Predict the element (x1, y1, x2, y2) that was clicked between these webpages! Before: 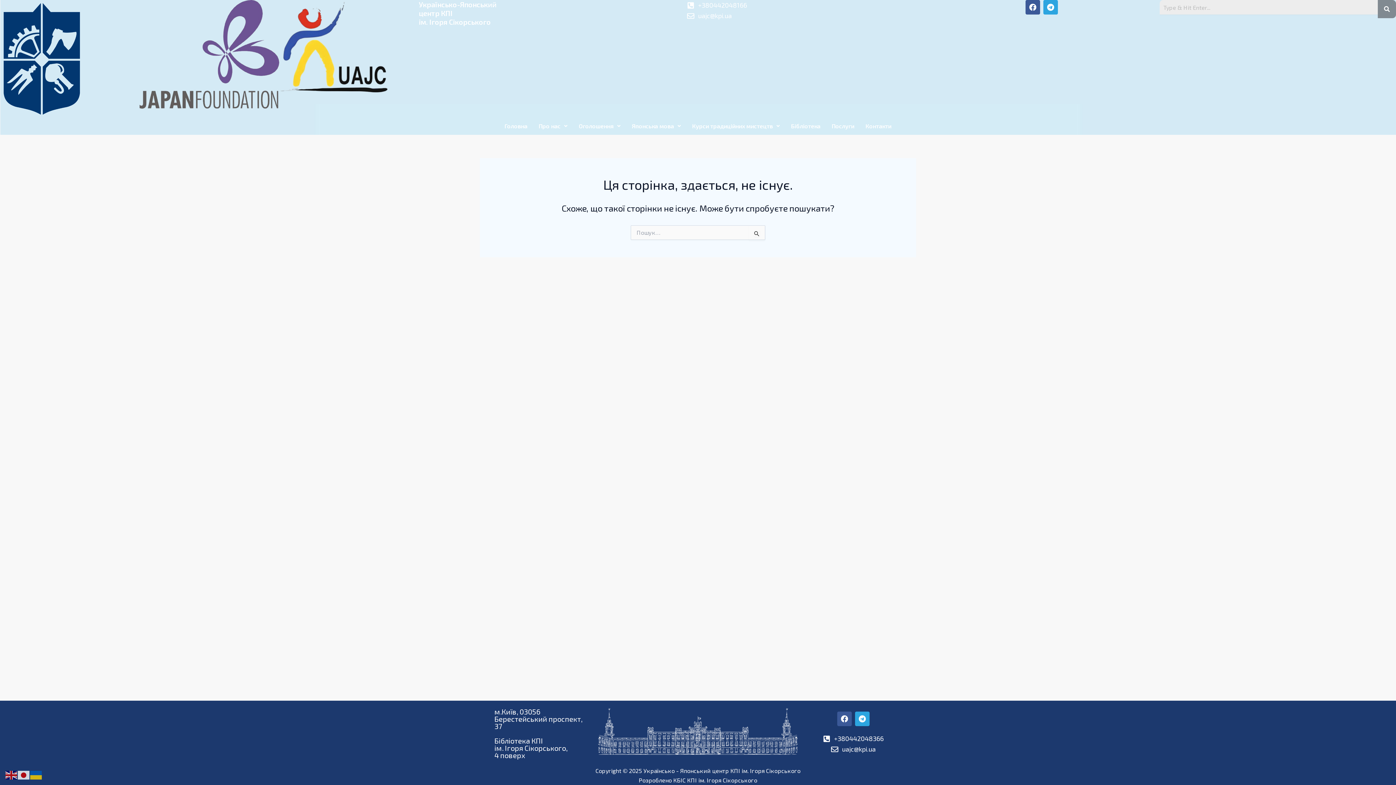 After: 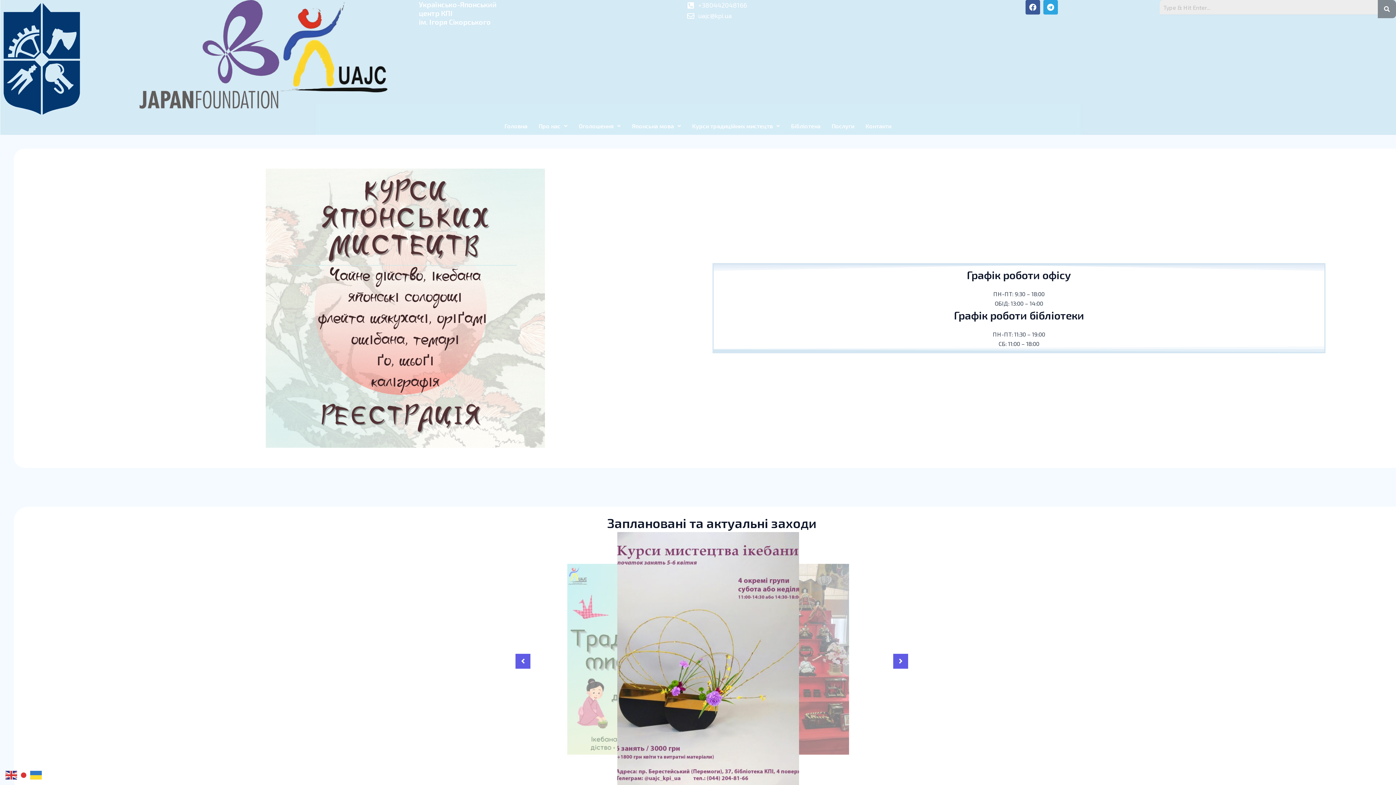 Action: label: Copyright © 2025 Українсько - Японський центр КПІ ім. Ігоря Сікорського bbox: (595, 767, 800, 774)